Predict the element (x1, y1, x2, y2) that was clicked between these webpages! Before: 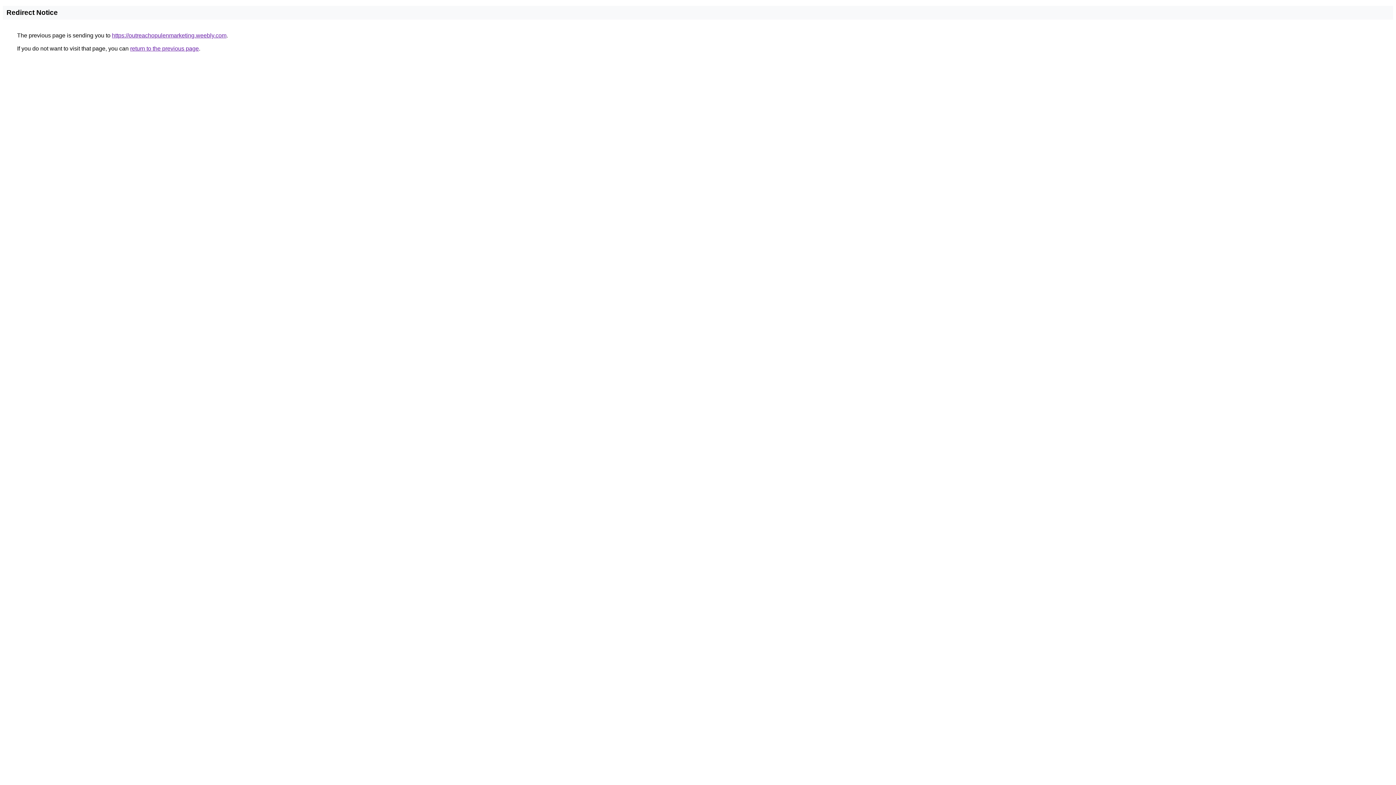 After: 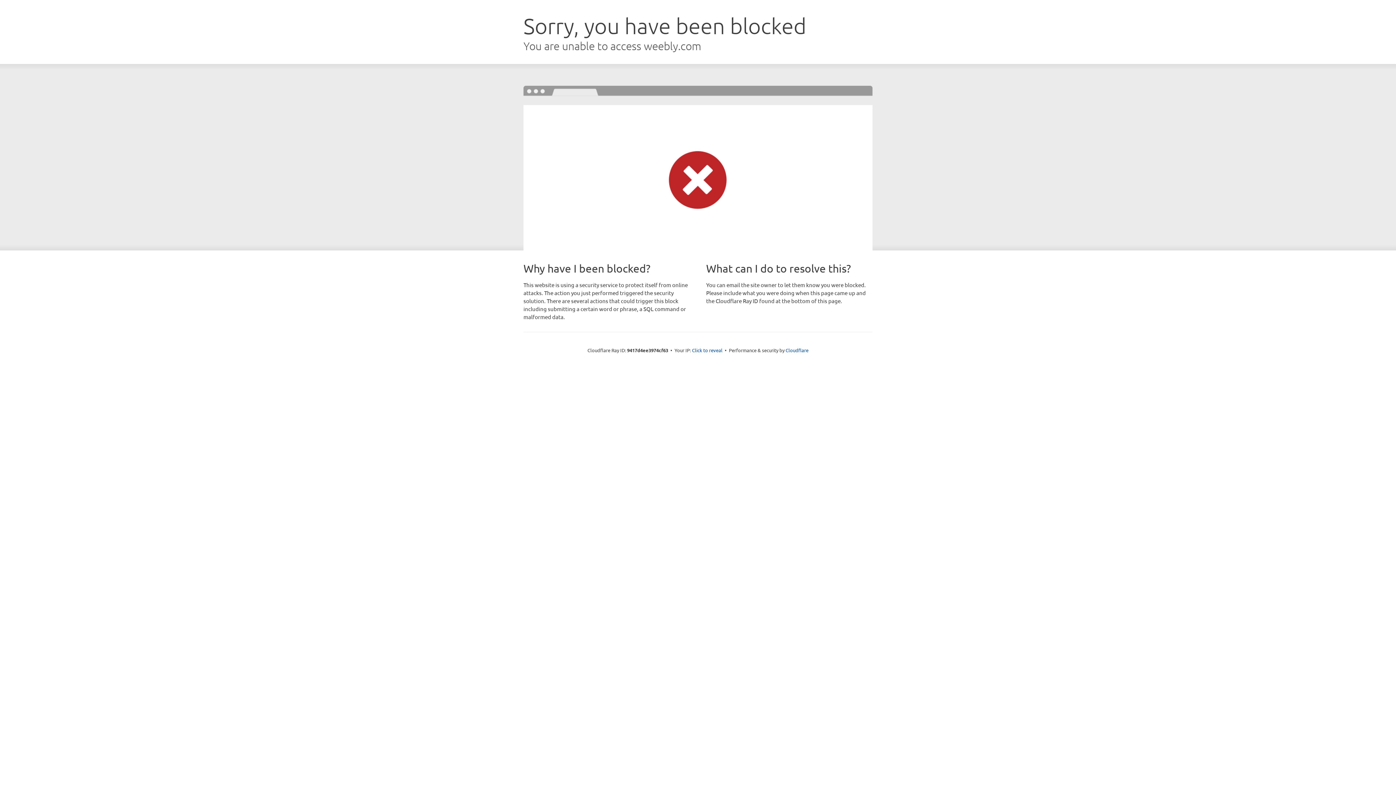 Action: bbox: (112, 32, 226, 38) label: https://outreachopulenmarketing.weebly.com